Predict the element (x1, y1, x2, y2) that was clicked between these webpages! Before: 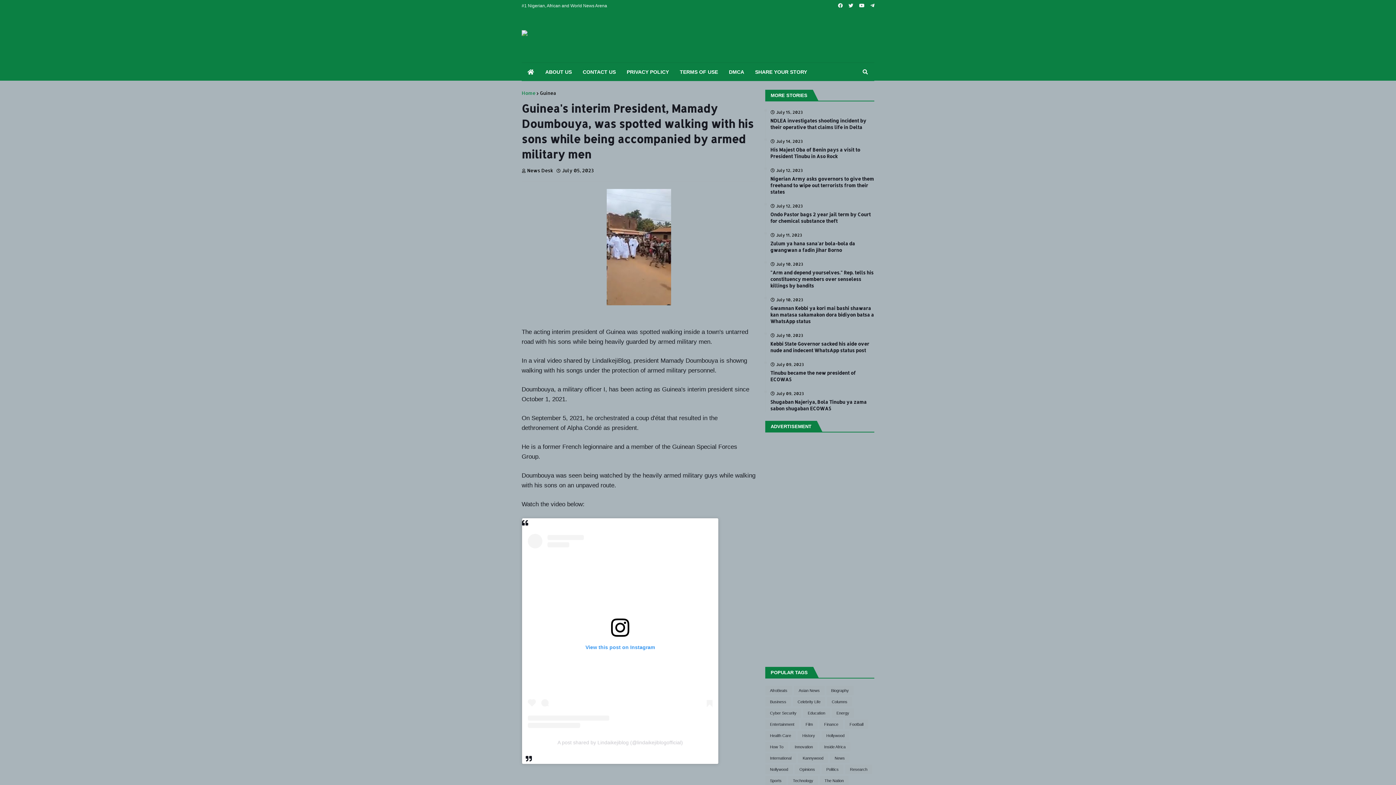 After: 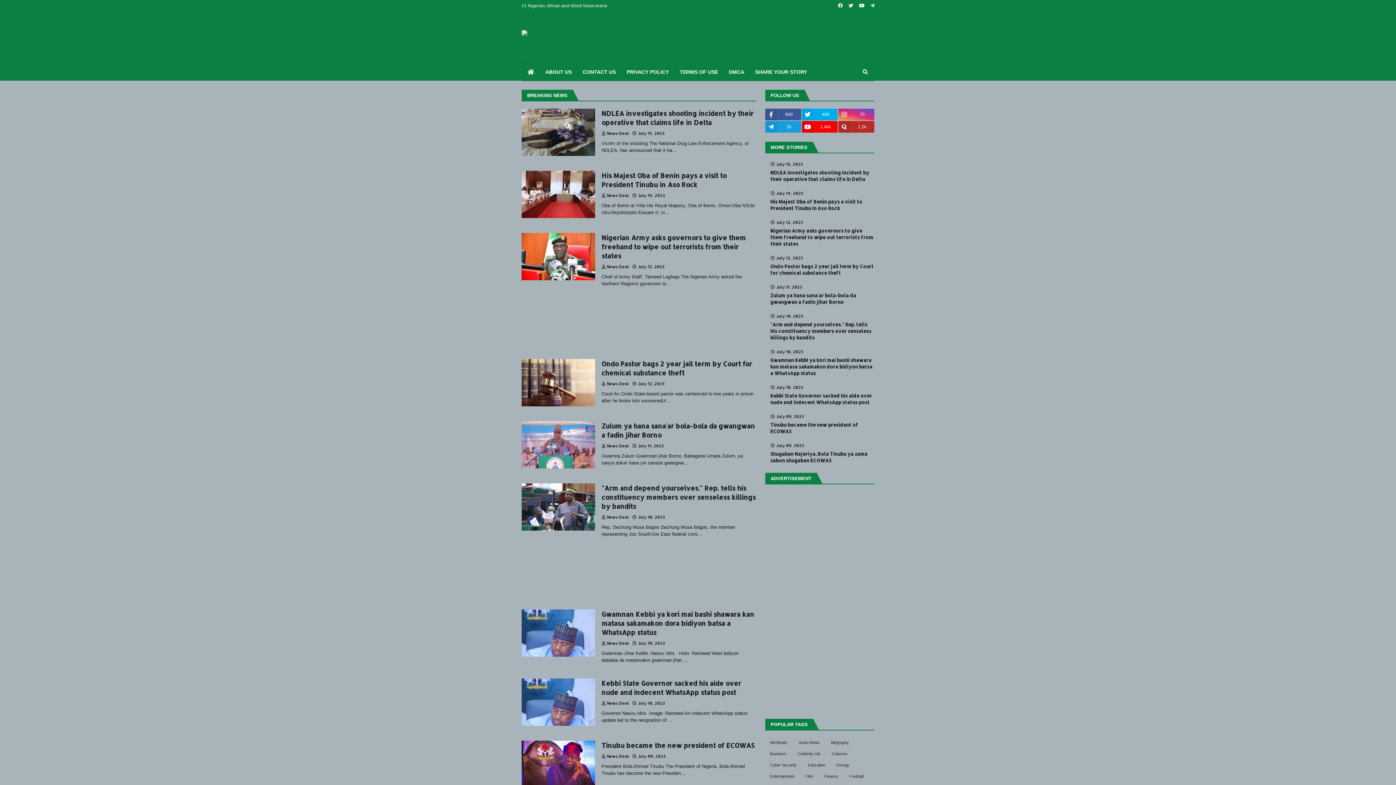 Action: bbox: (521, 28, 602, 46)